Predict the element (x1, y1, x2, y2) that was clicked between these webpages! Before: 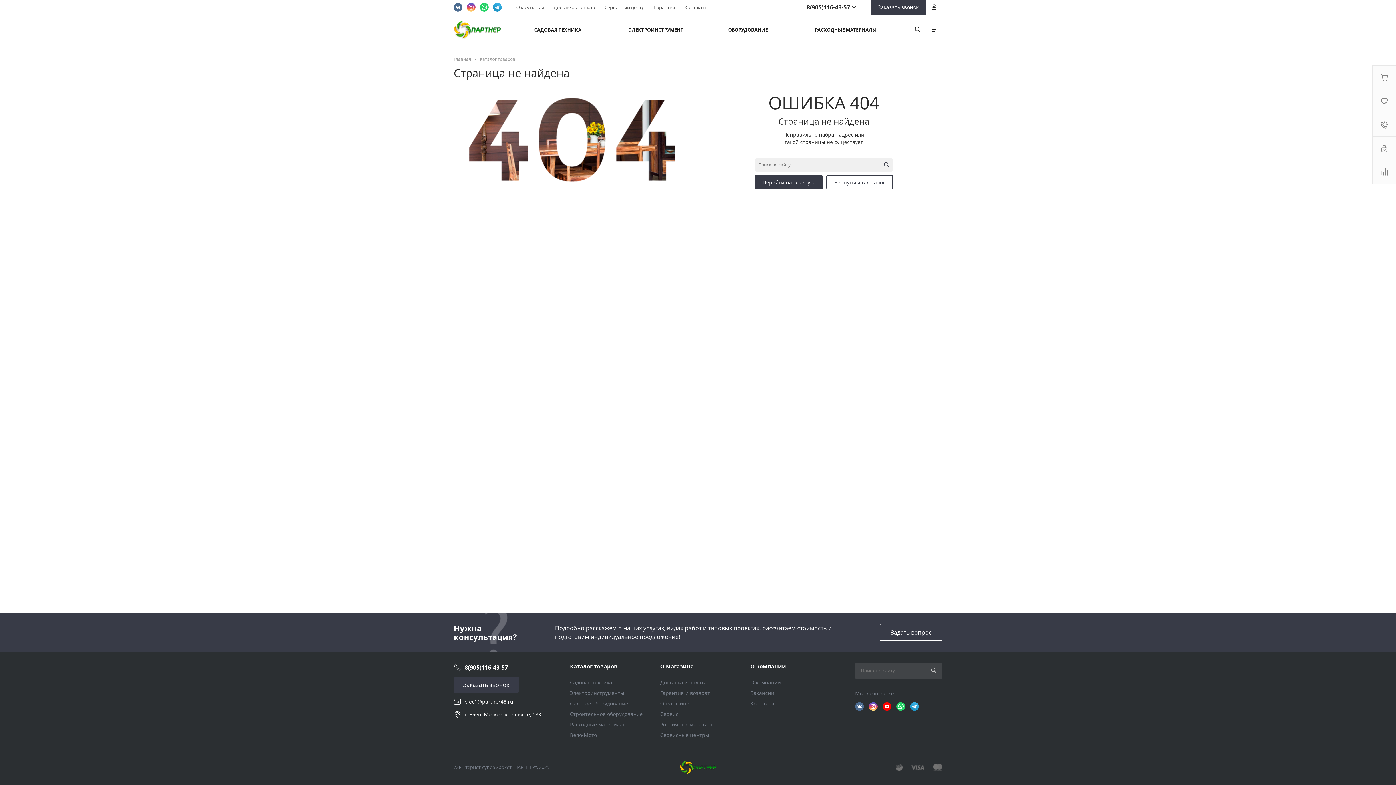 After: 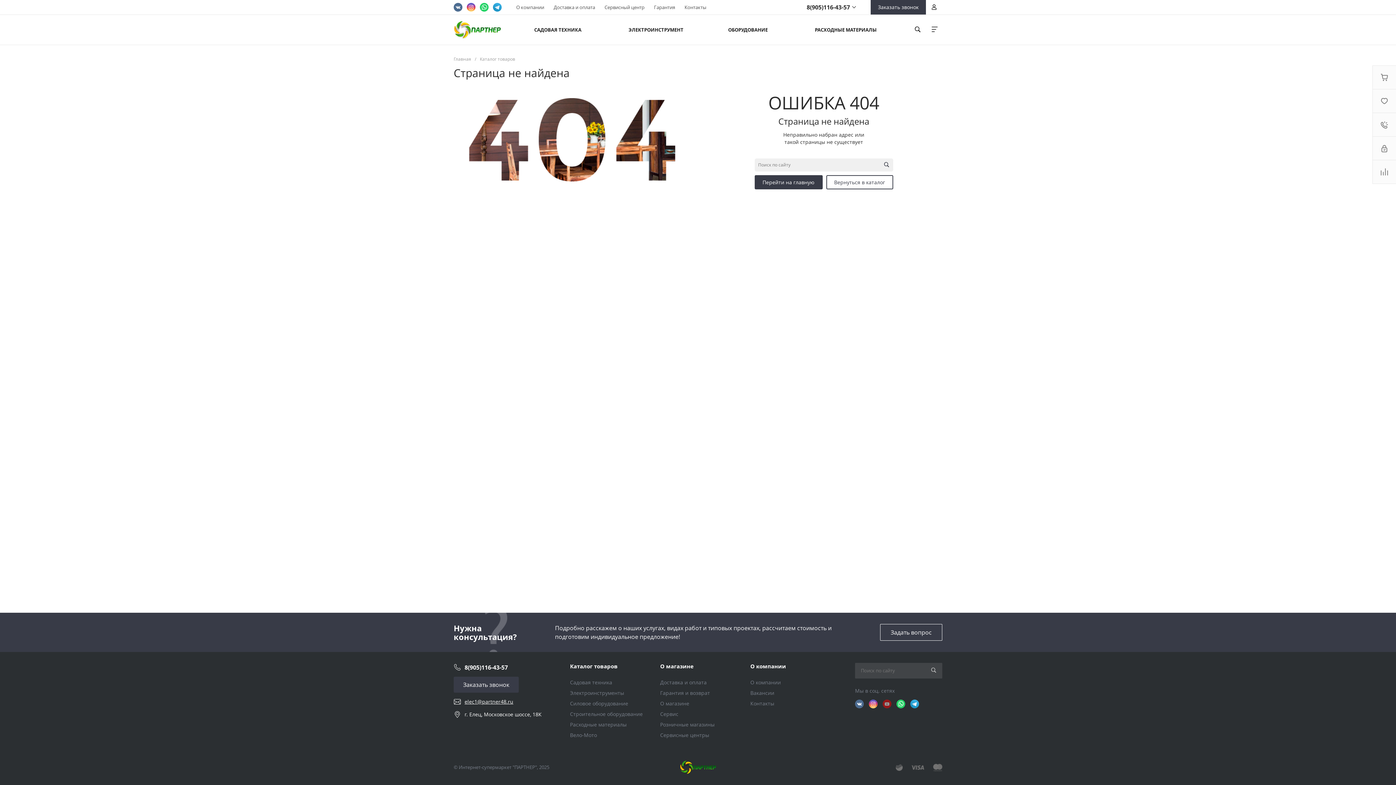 Action: bbox: (880, 699, 894, 713)